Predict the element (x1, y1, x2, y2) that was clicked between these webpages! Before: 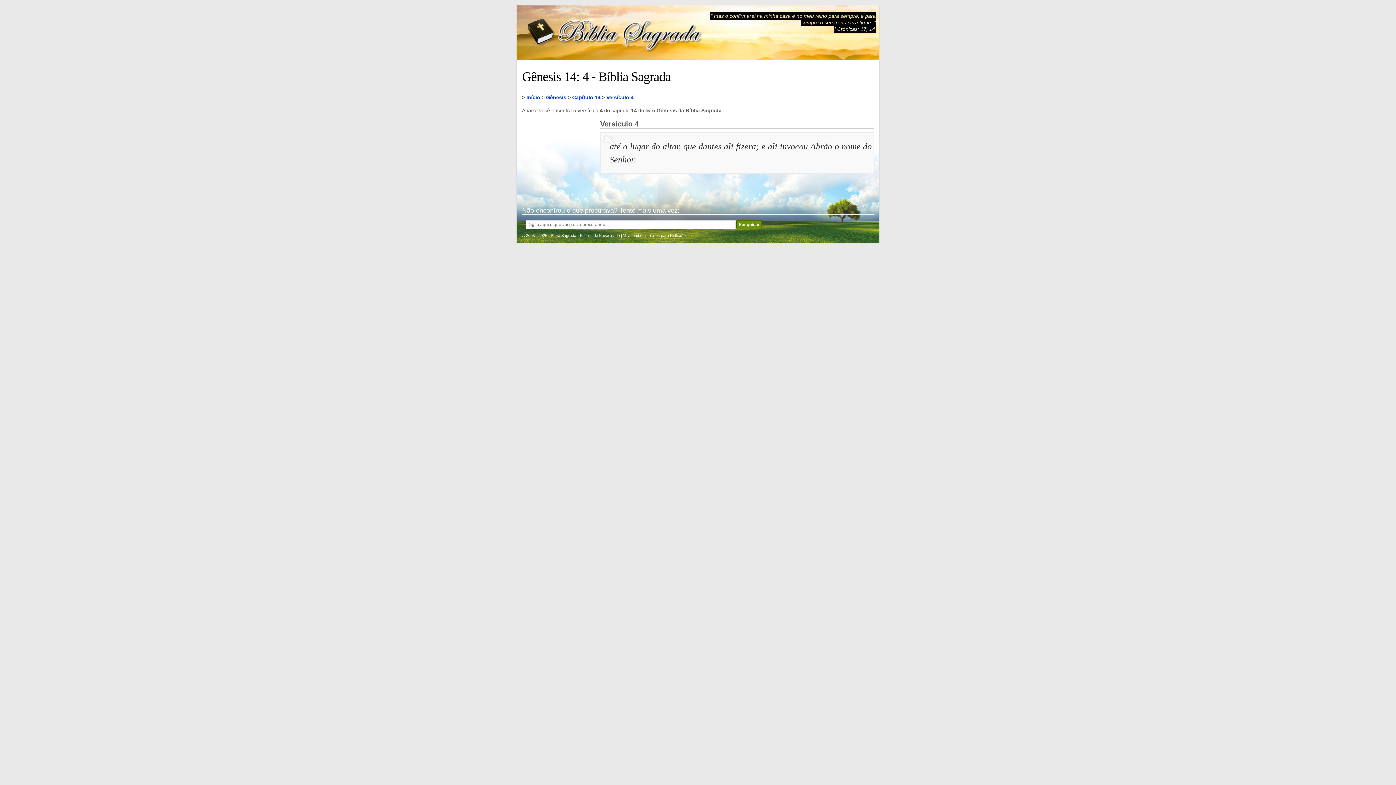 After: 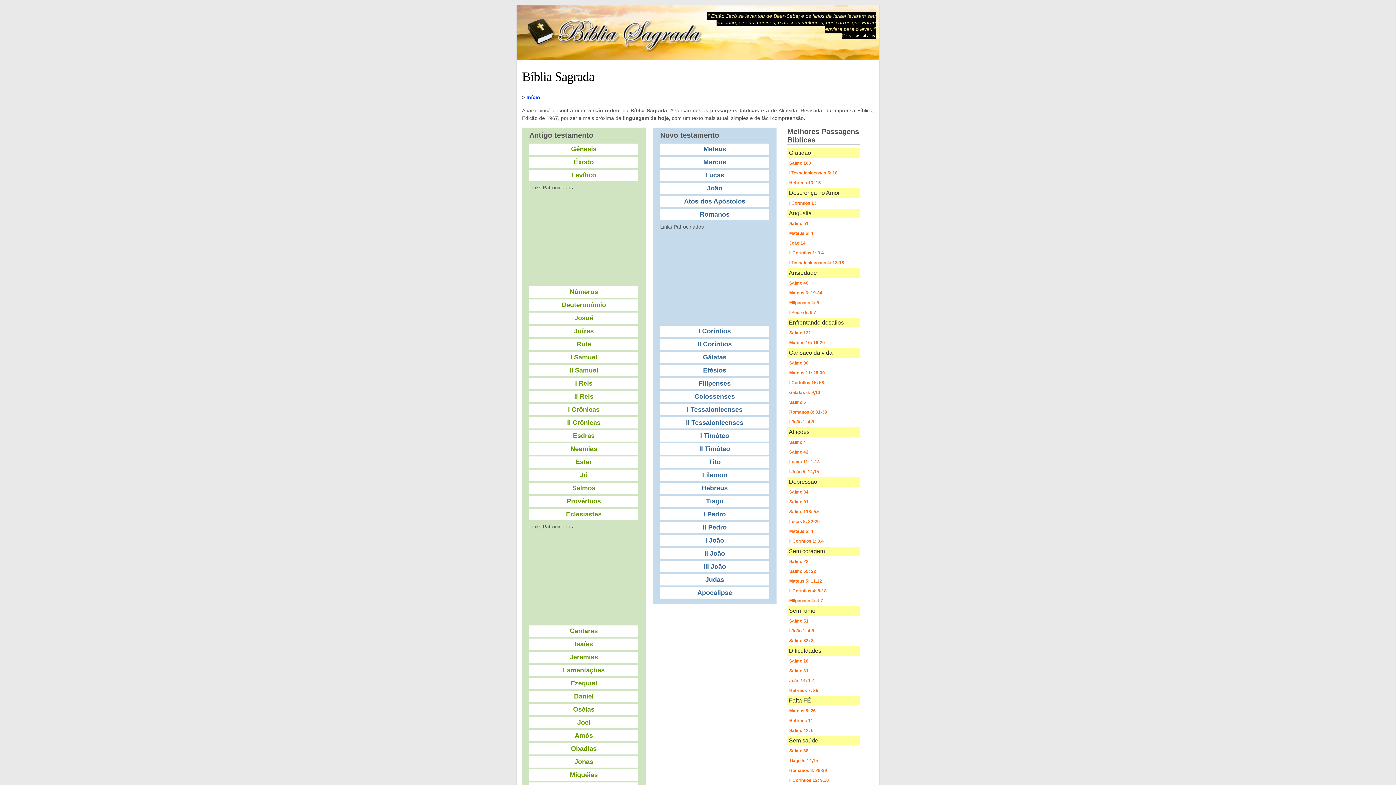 Action: bbox: (524, 29, 705, 36)